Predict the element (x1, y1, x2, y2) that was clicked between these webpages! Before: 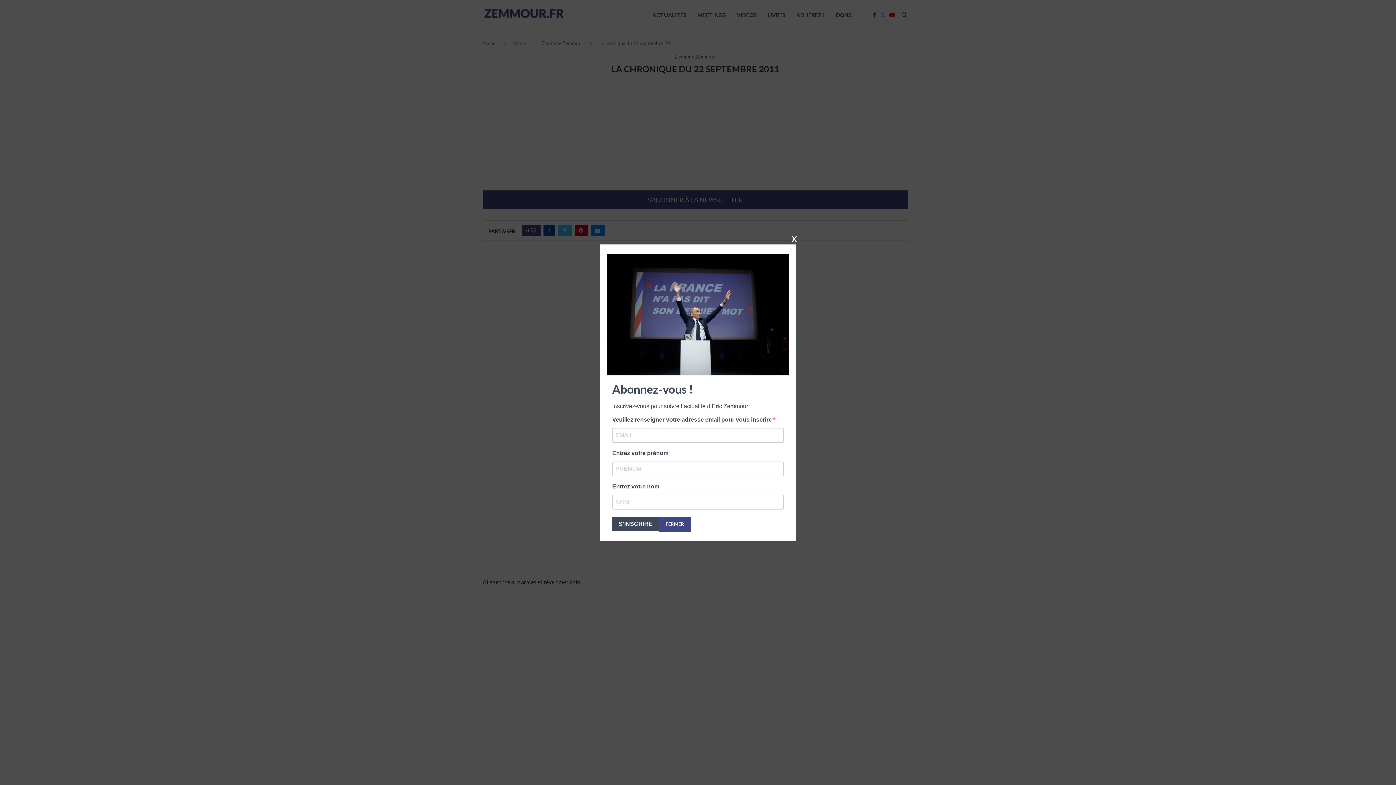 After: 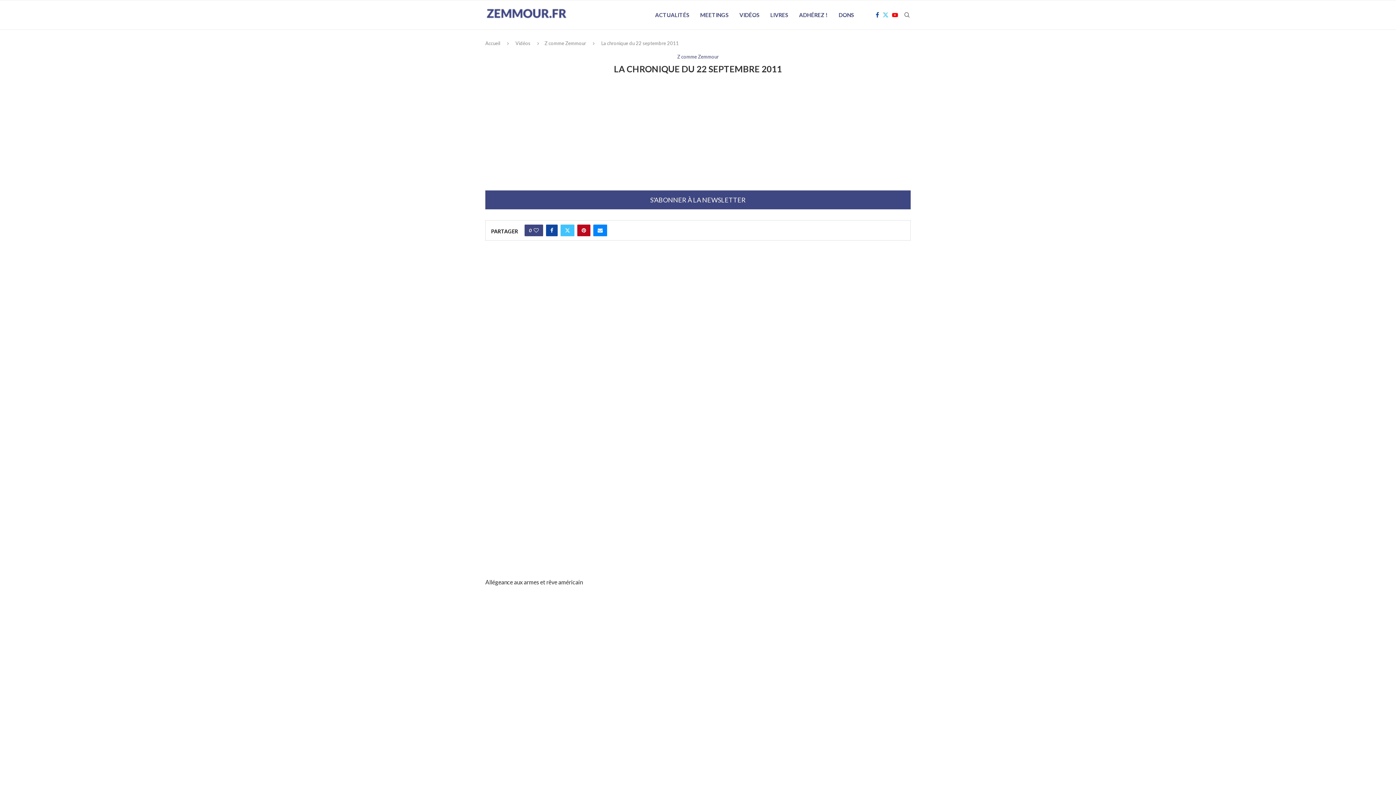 Action: label: Fermer bbox: (790, 235, 798, 241)